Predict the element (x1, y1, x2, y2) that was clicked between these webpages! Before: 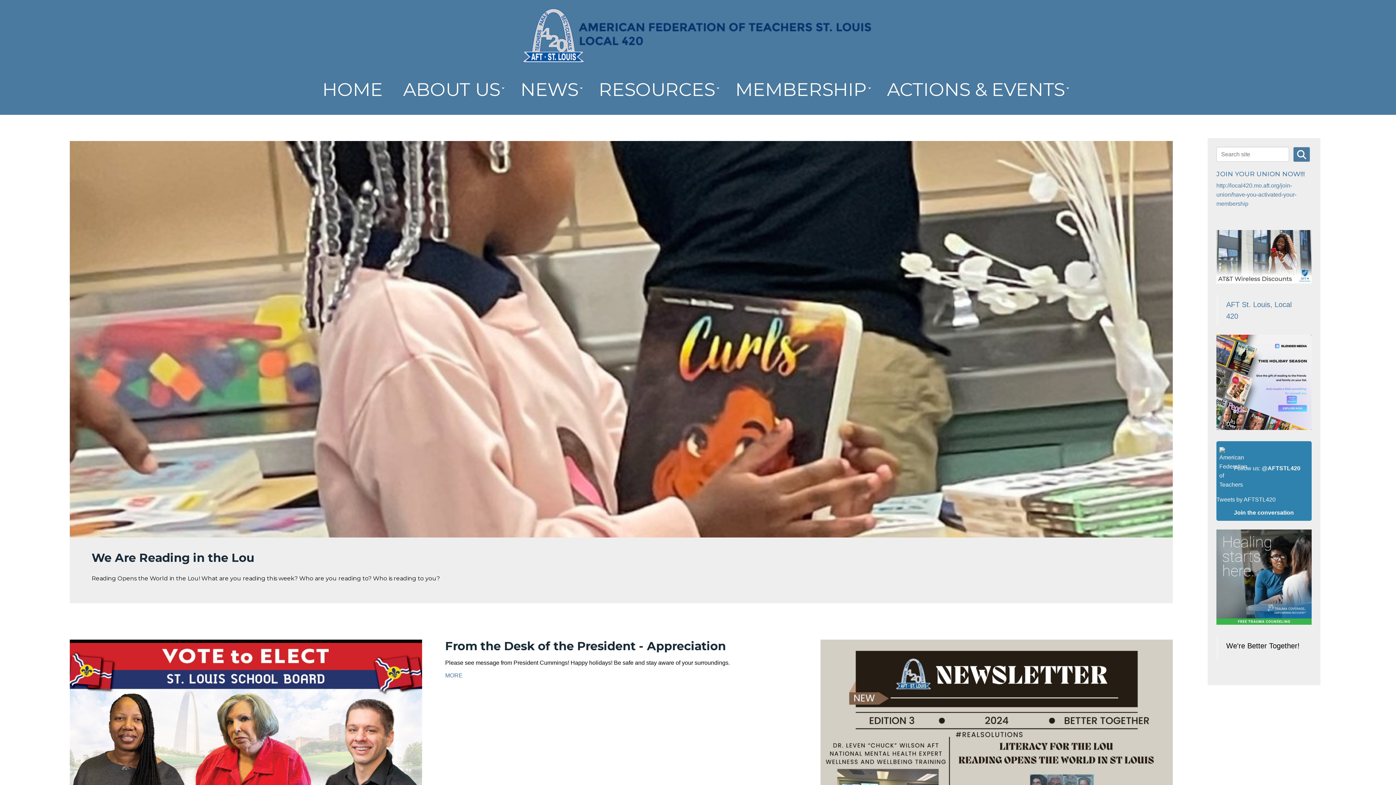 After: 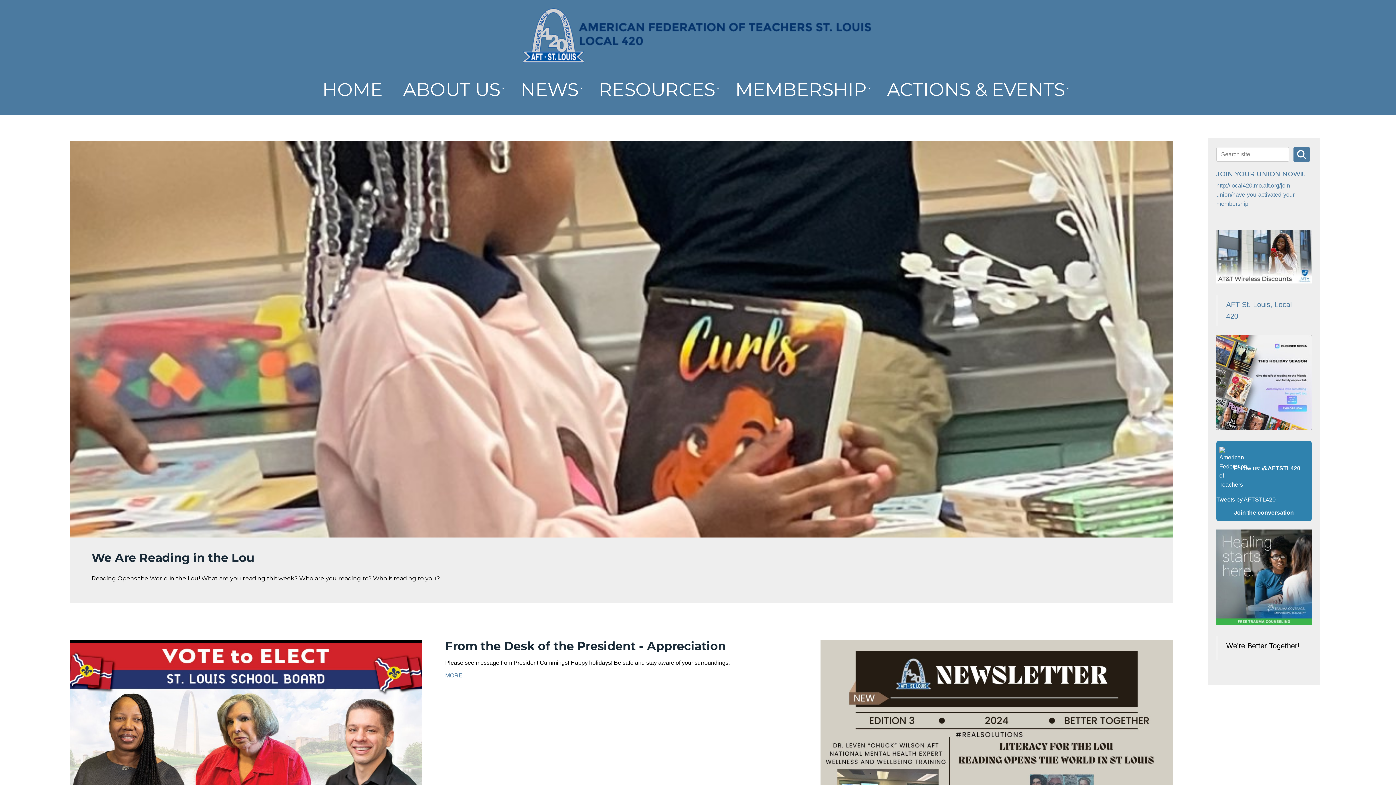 Action: bbox: (1216, 335, 1312, 430)